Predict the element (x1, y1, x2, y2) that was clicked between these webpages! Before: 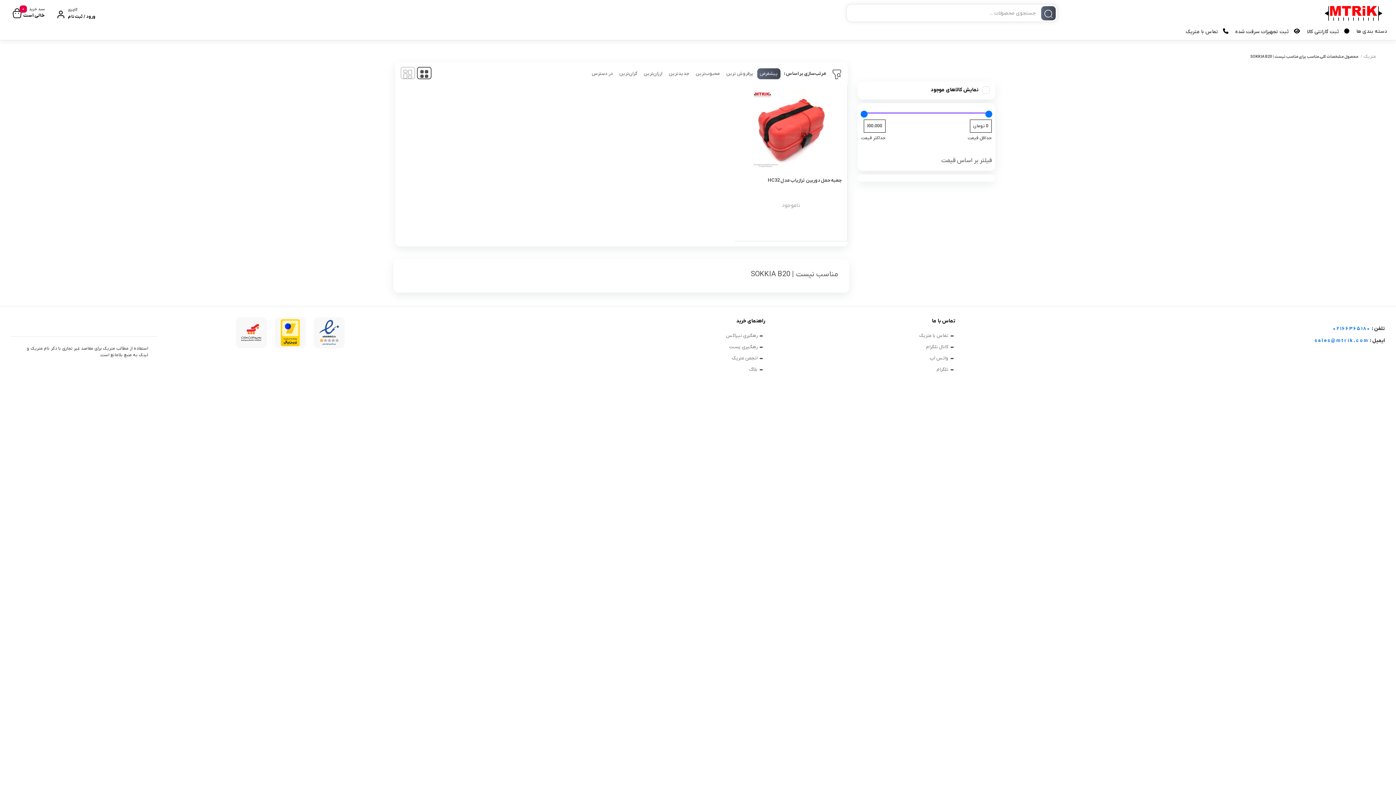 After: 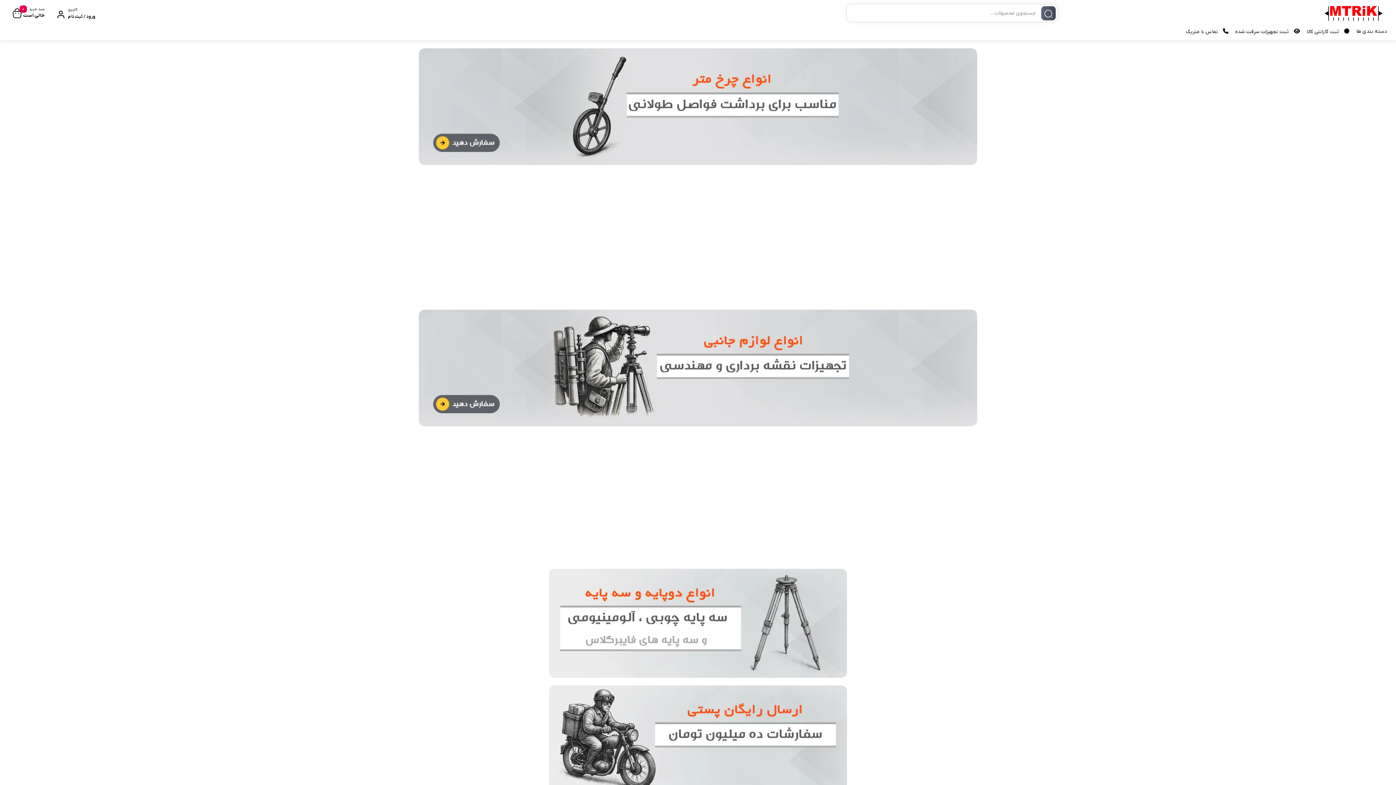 Action: bbox: (1359, 50, 1376, 62) label: متریک